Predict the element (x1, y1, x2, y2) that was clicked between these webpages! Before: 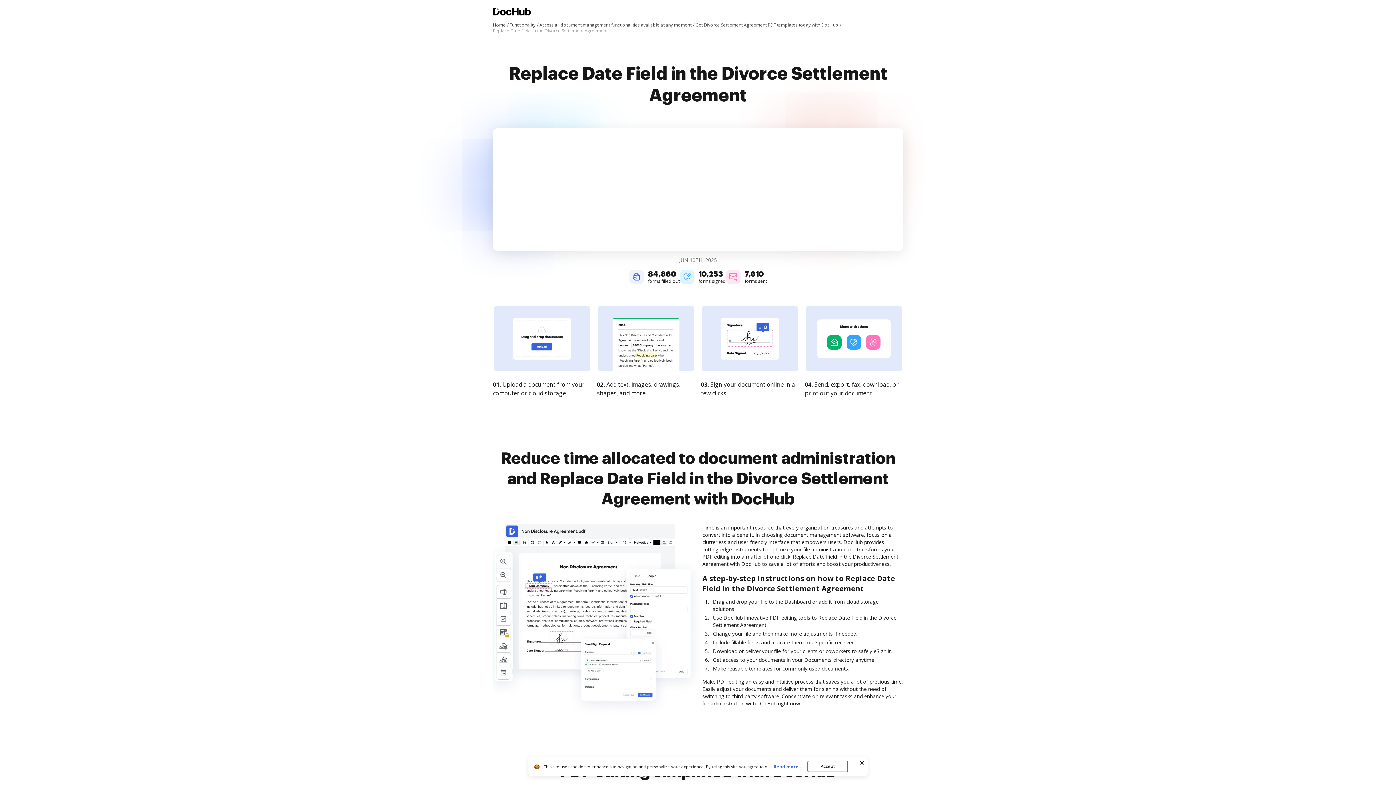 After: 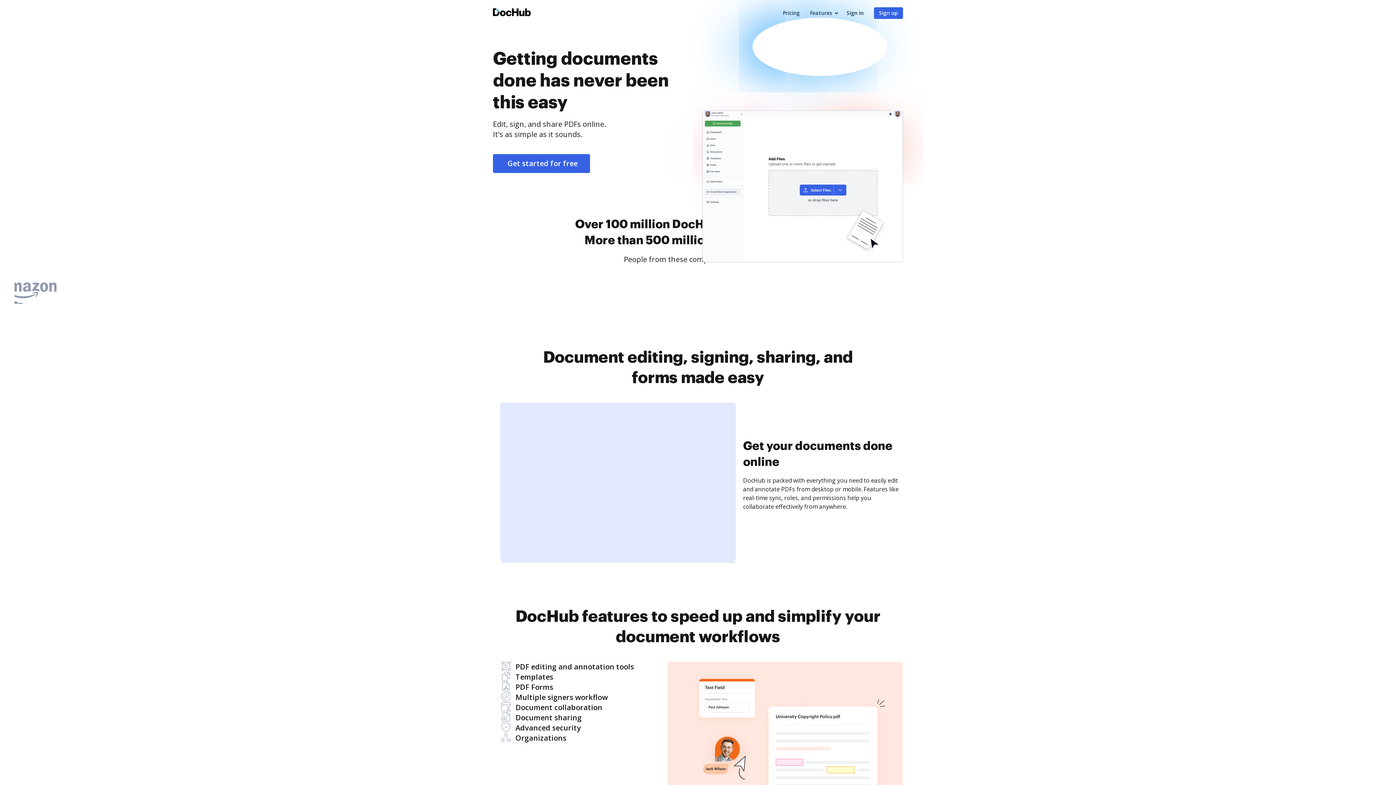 Action: label: Home bbox: (493, 21, 508, 28)